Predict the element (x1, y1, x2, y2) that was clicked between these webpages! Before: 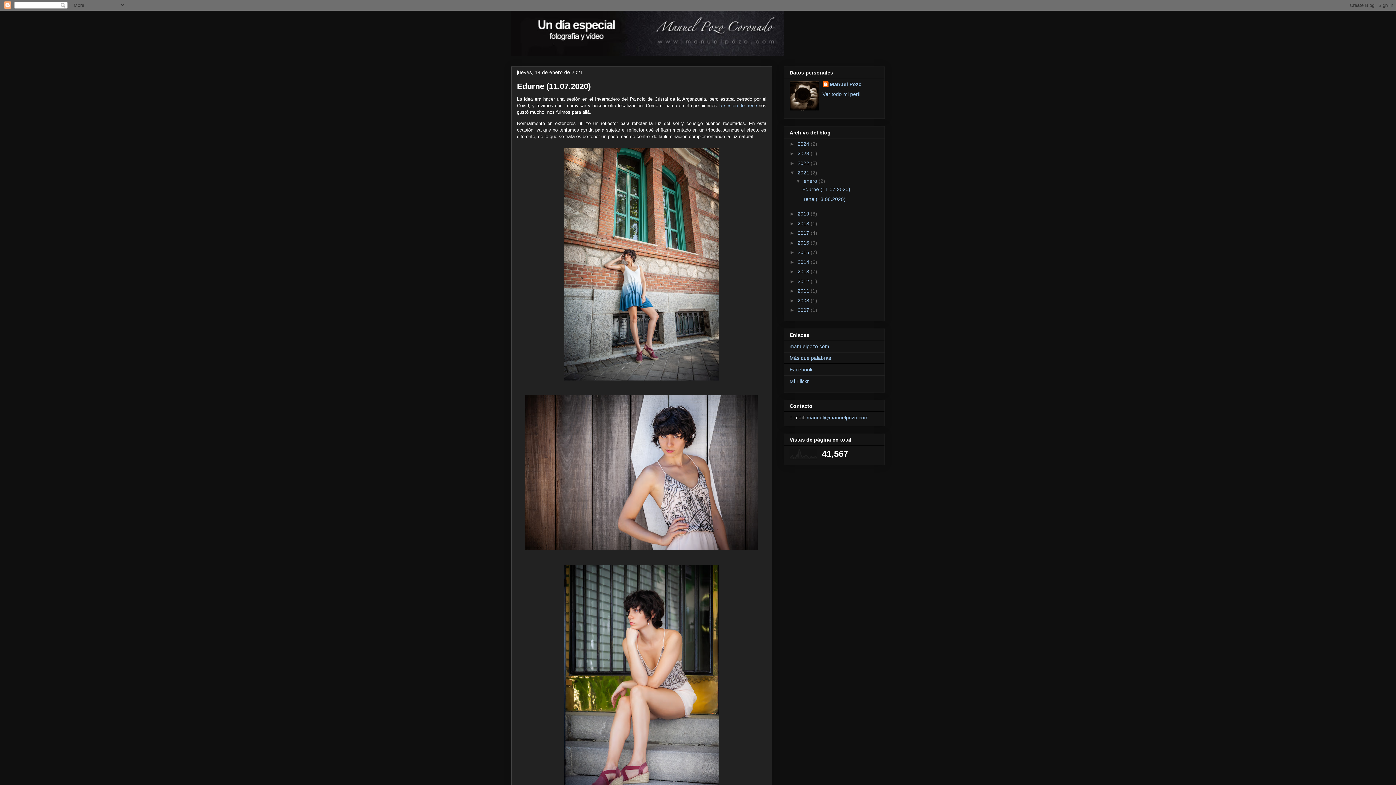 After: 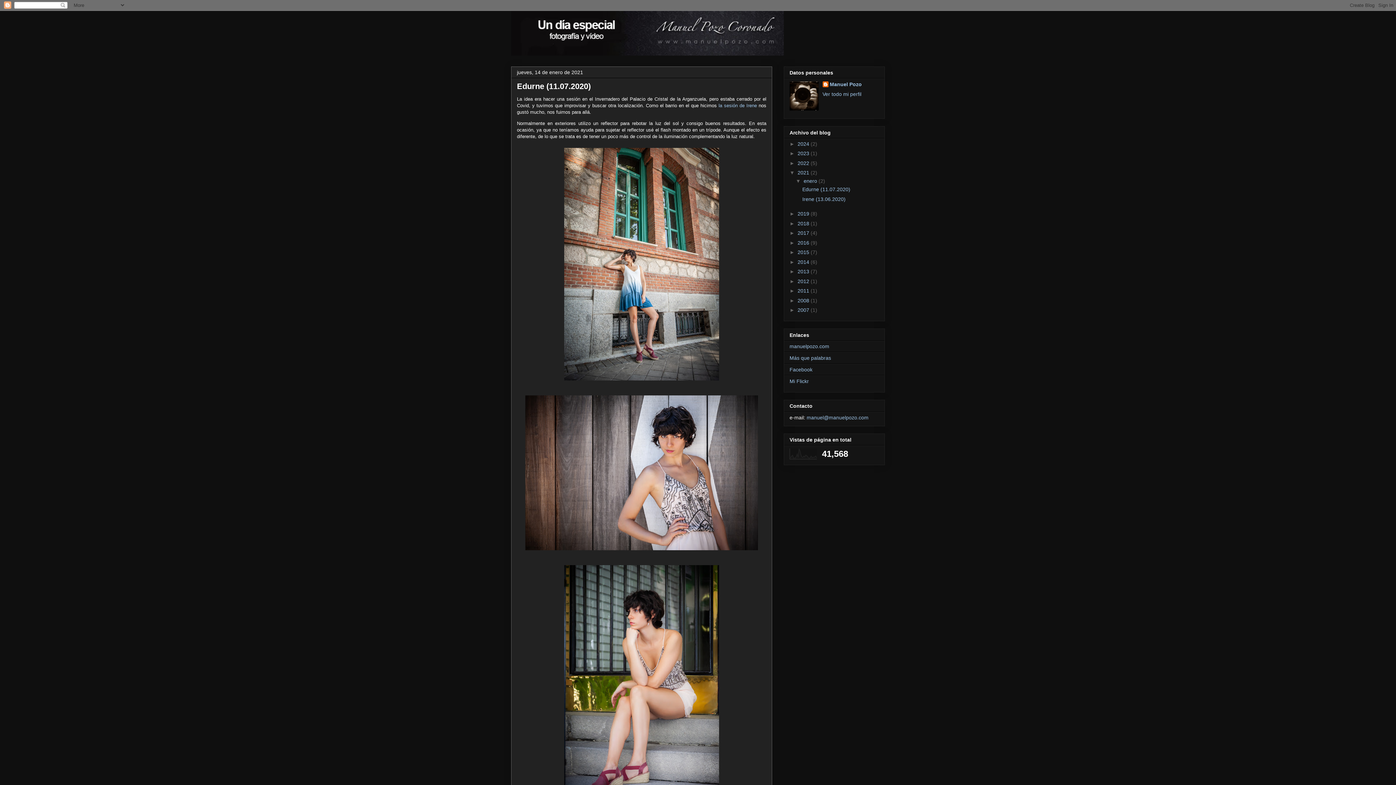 Action: bbox: (803, 178, 818, 184) label: enero 